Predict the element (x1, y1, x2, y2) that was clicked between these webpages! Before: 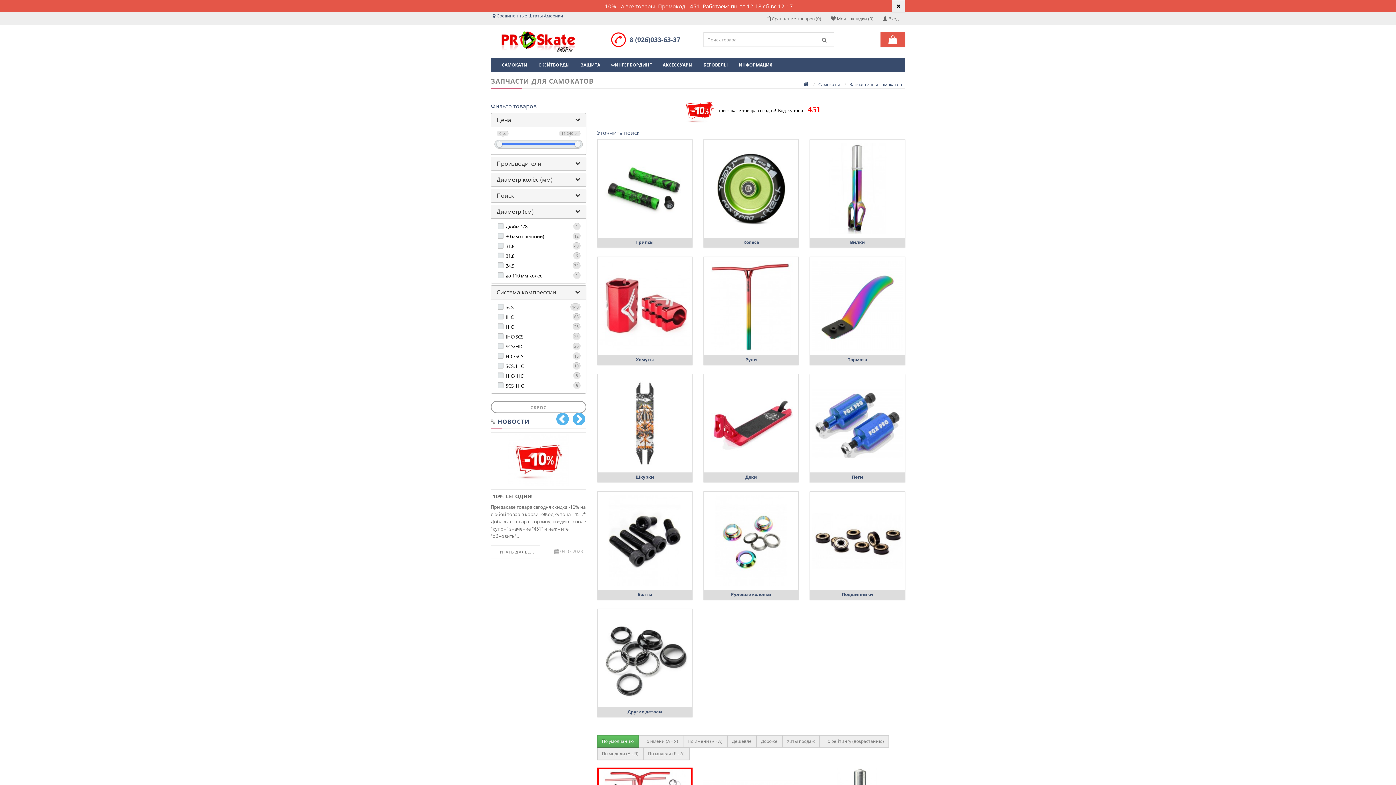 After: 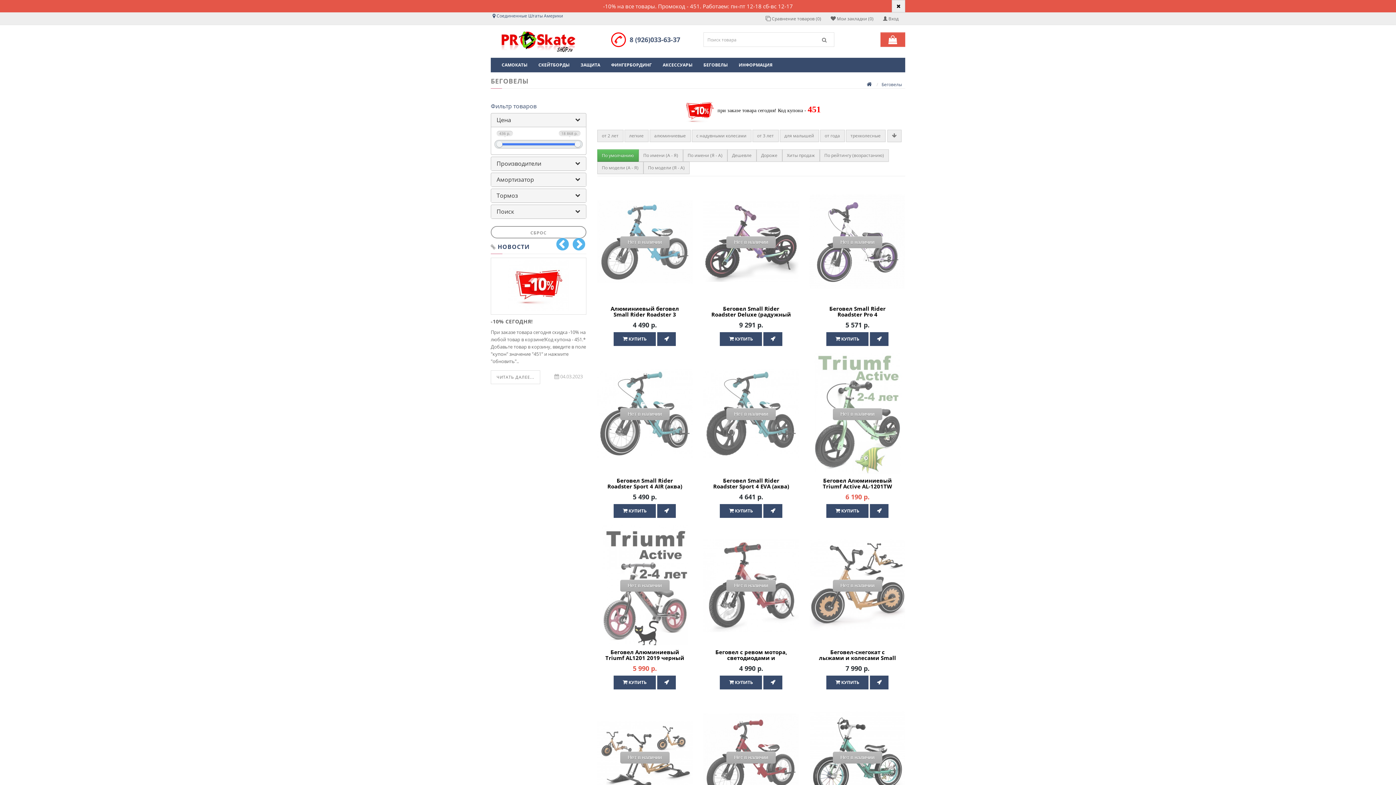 Action: label: БЕГОВЕЛЫ bbox: (698, 59, 733, 70)